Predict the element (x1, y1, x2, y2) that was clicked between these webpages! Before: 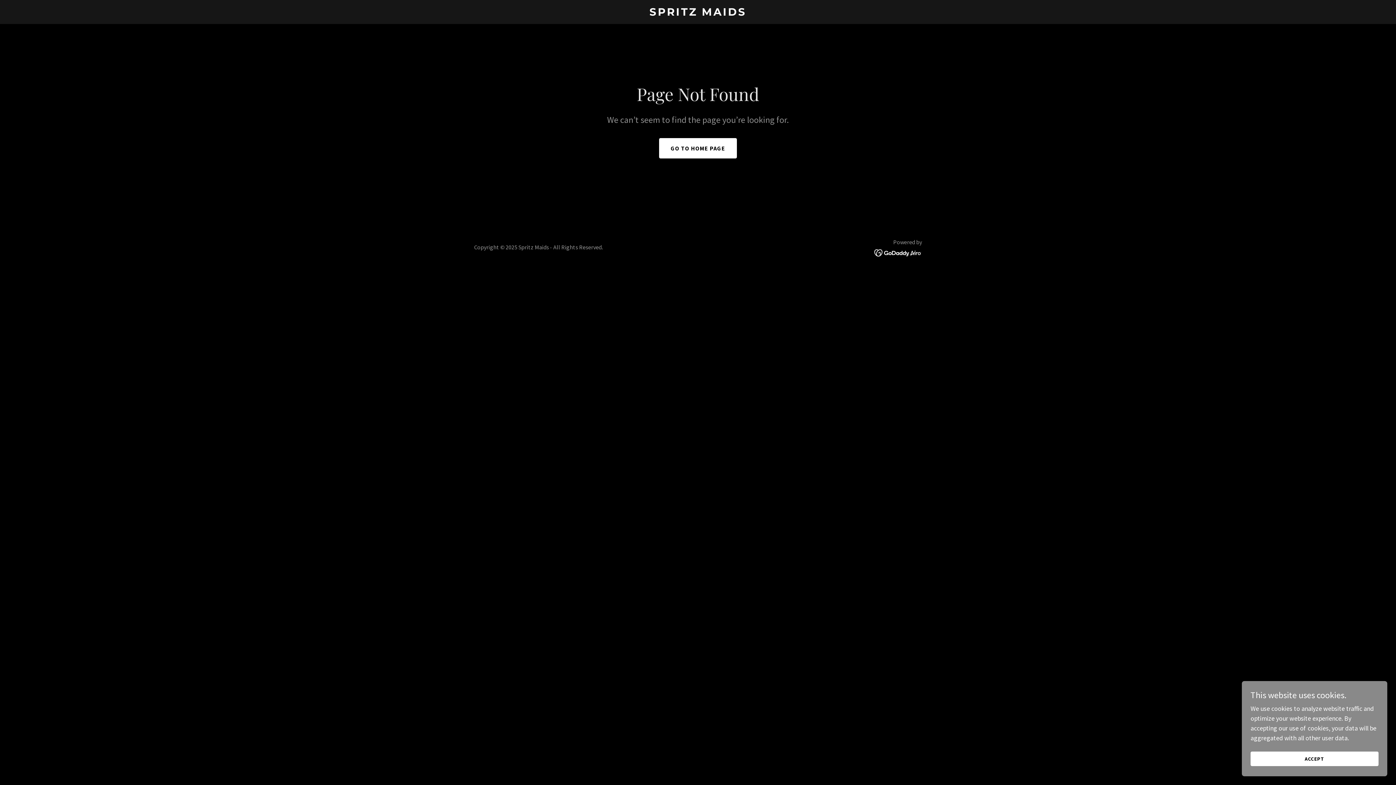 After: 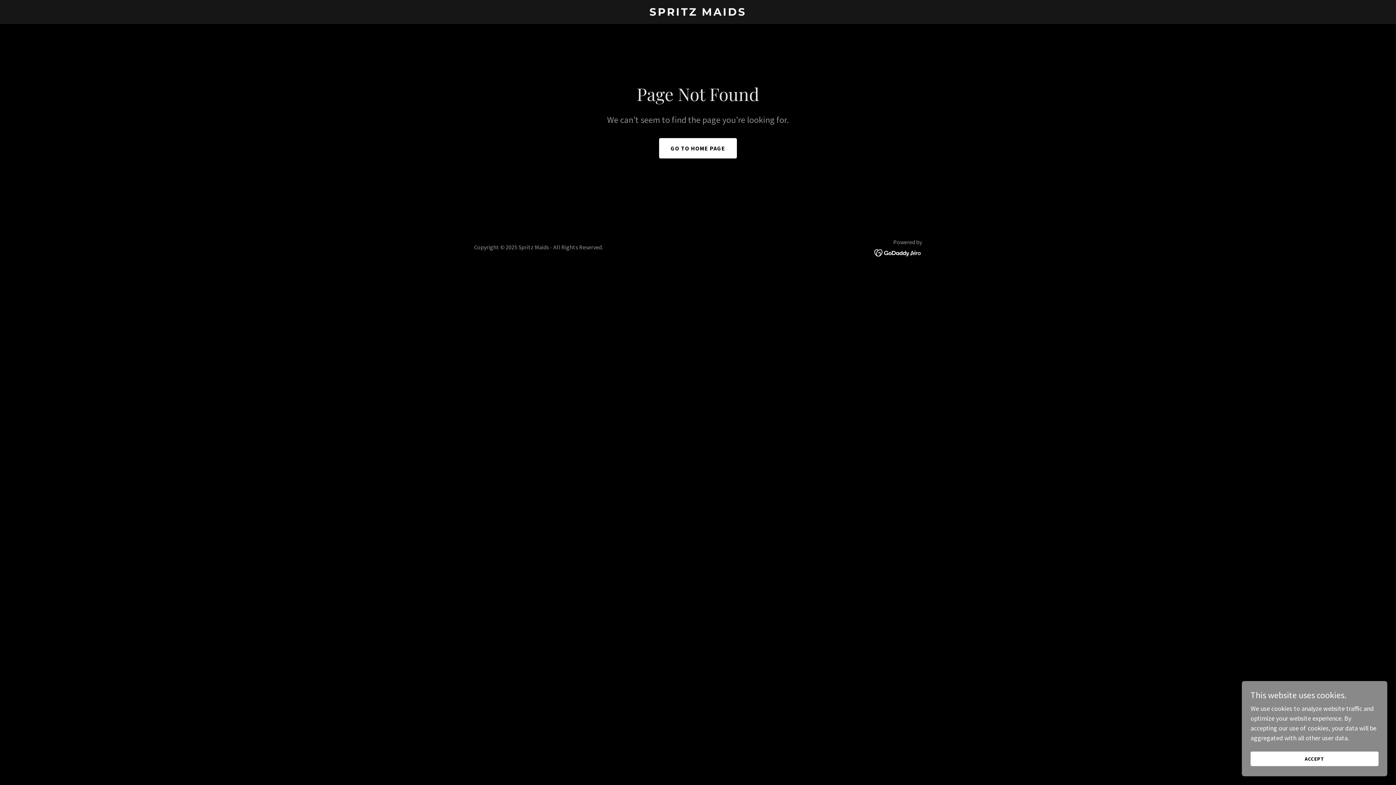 Action: bbox: (874, 248, 922, 256)